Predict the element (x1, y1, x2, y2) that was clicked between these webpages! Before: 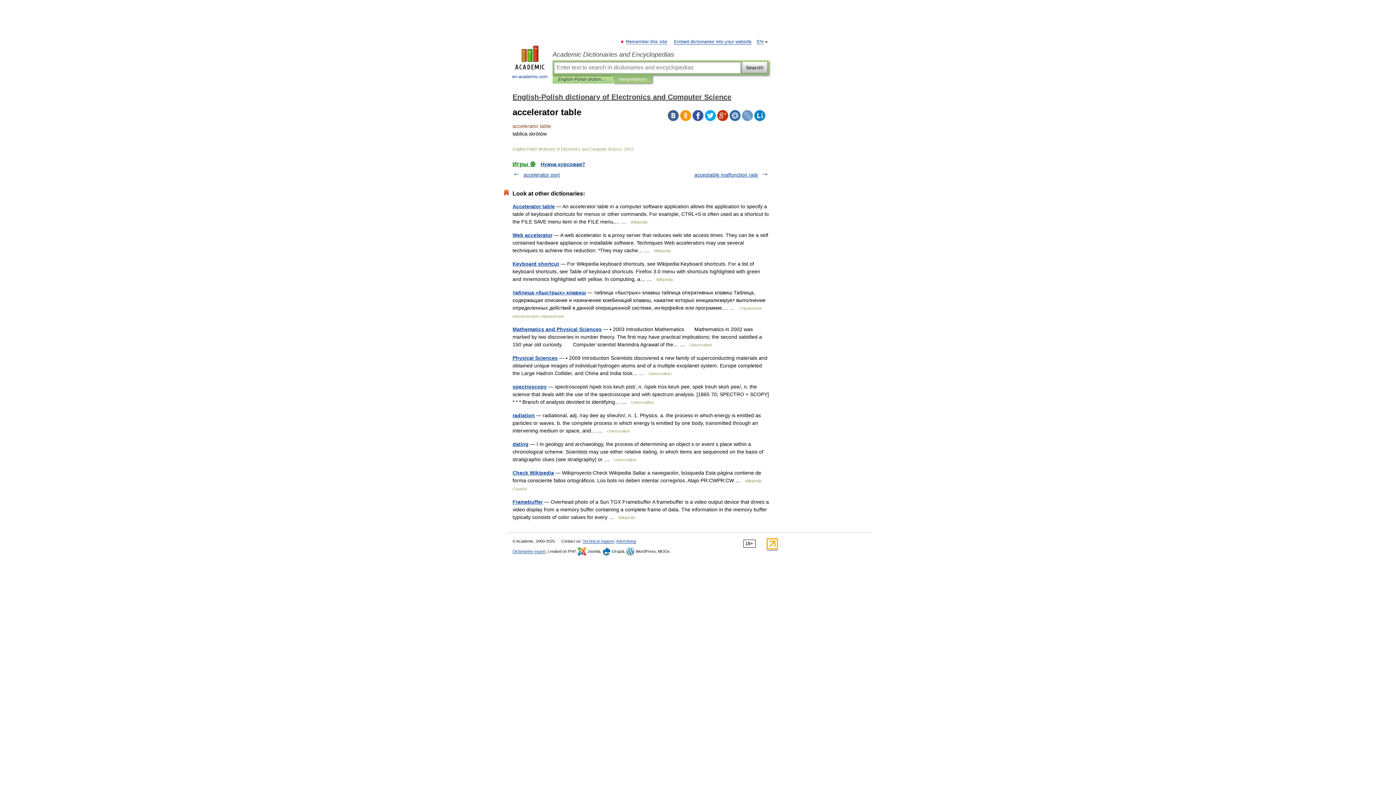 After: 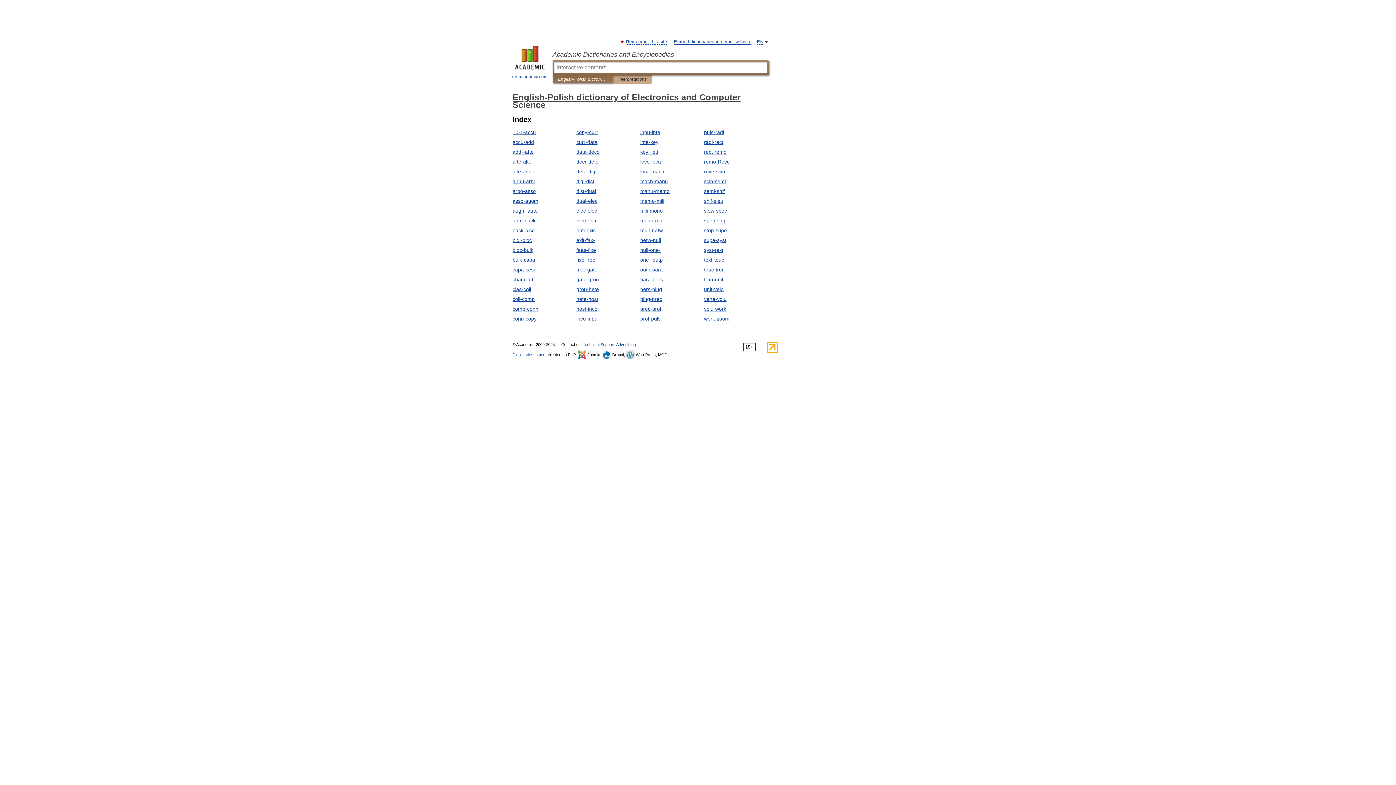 Action: bbox: (512, 93, 731, 101) label: English-Polish dictionary of Electronics and Computer Science